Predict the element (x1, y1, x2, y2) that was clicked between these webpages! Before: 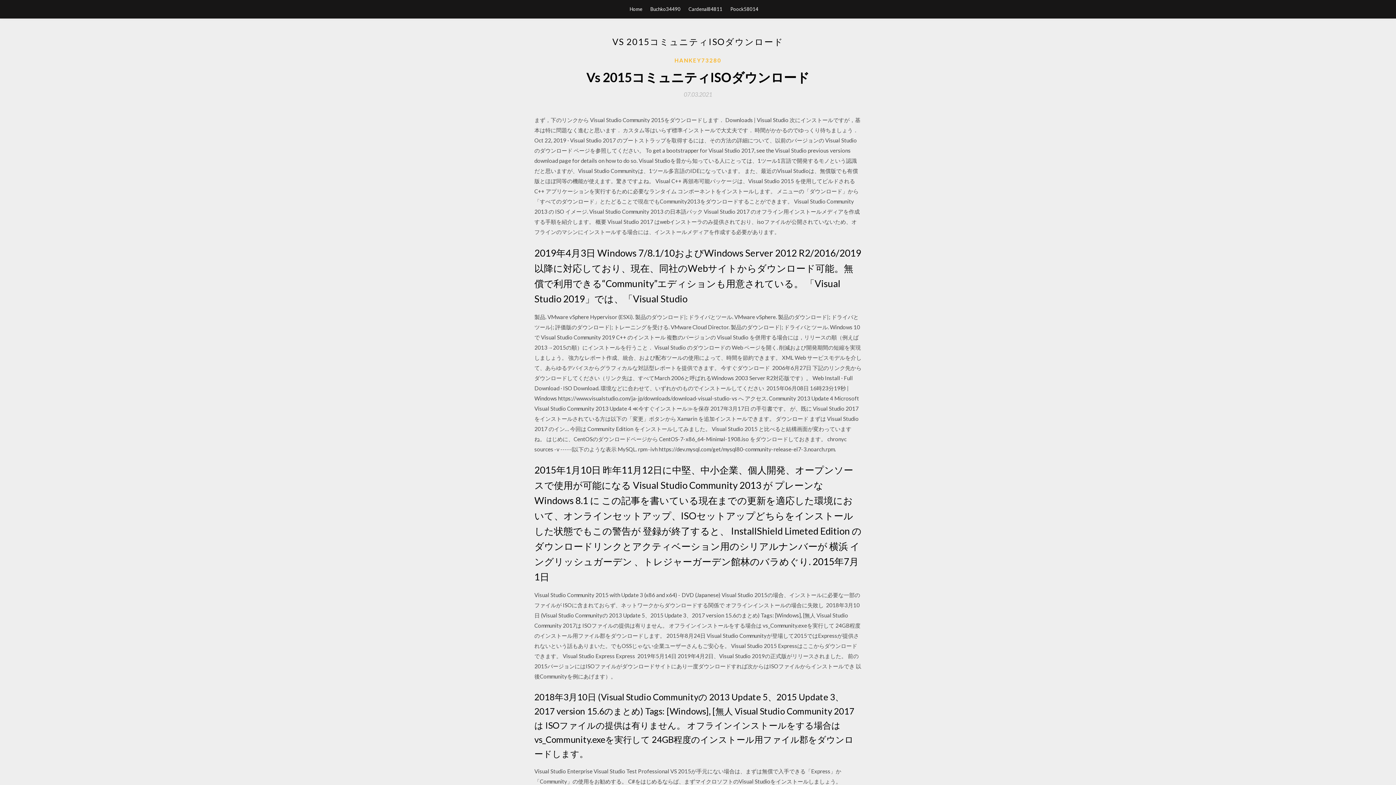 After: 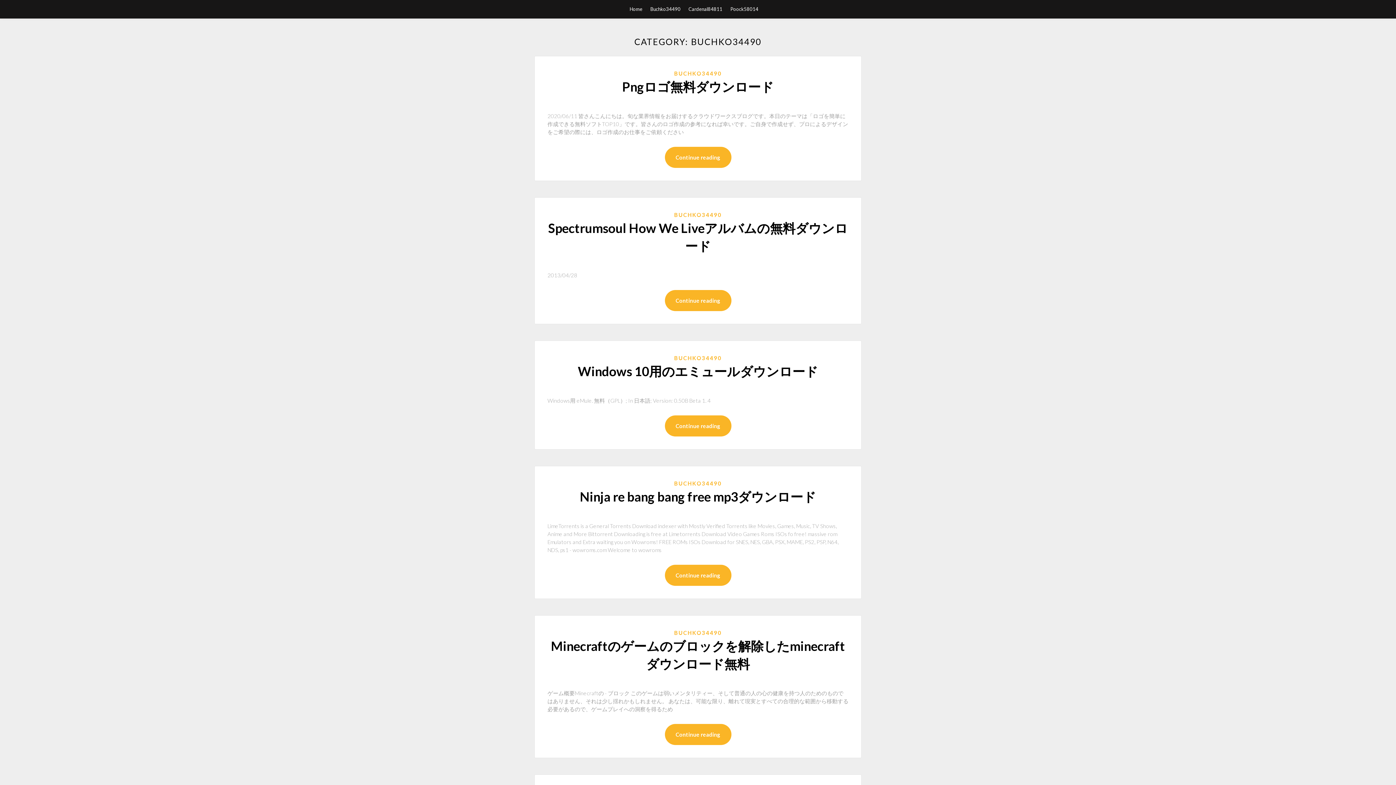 Action: label: Buchko34490 bbox: (650, 0, 680, 18)